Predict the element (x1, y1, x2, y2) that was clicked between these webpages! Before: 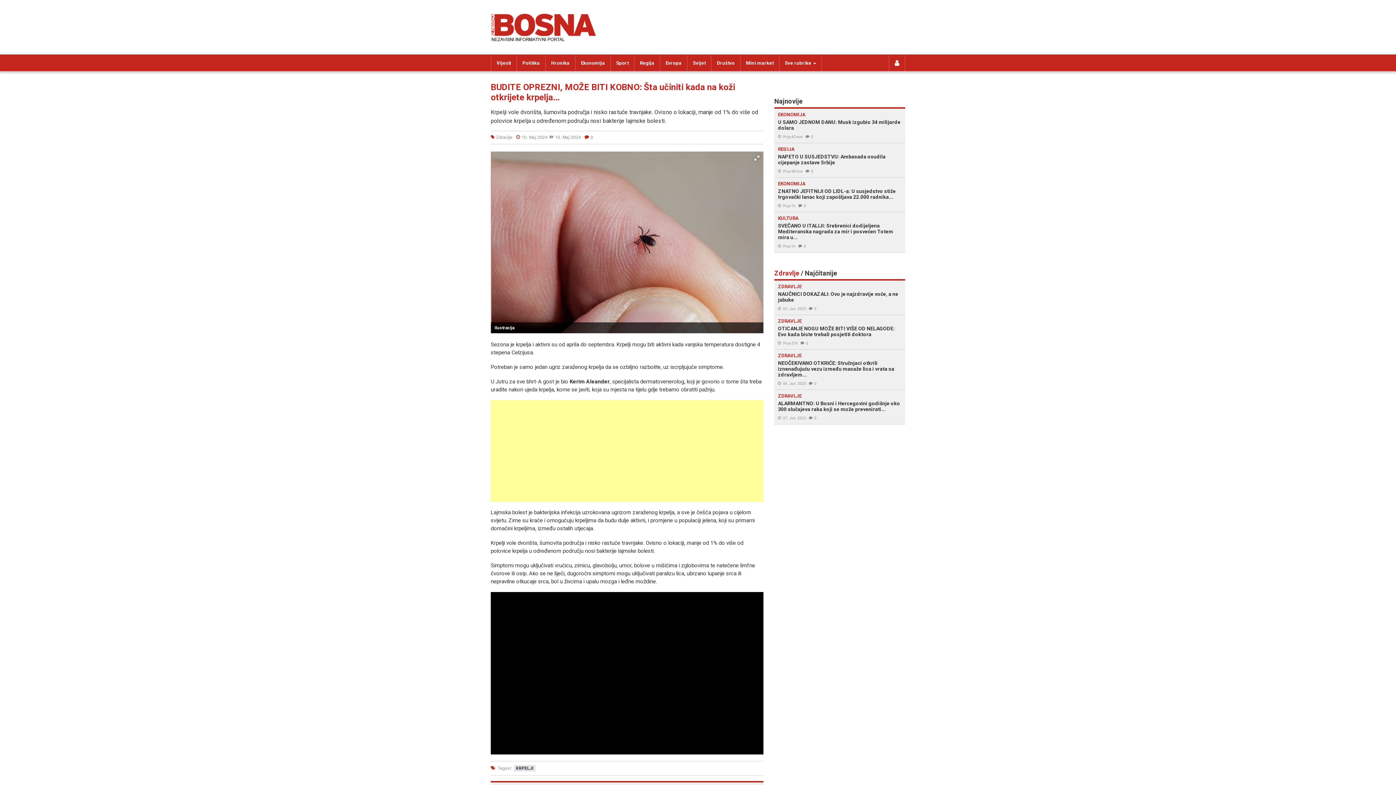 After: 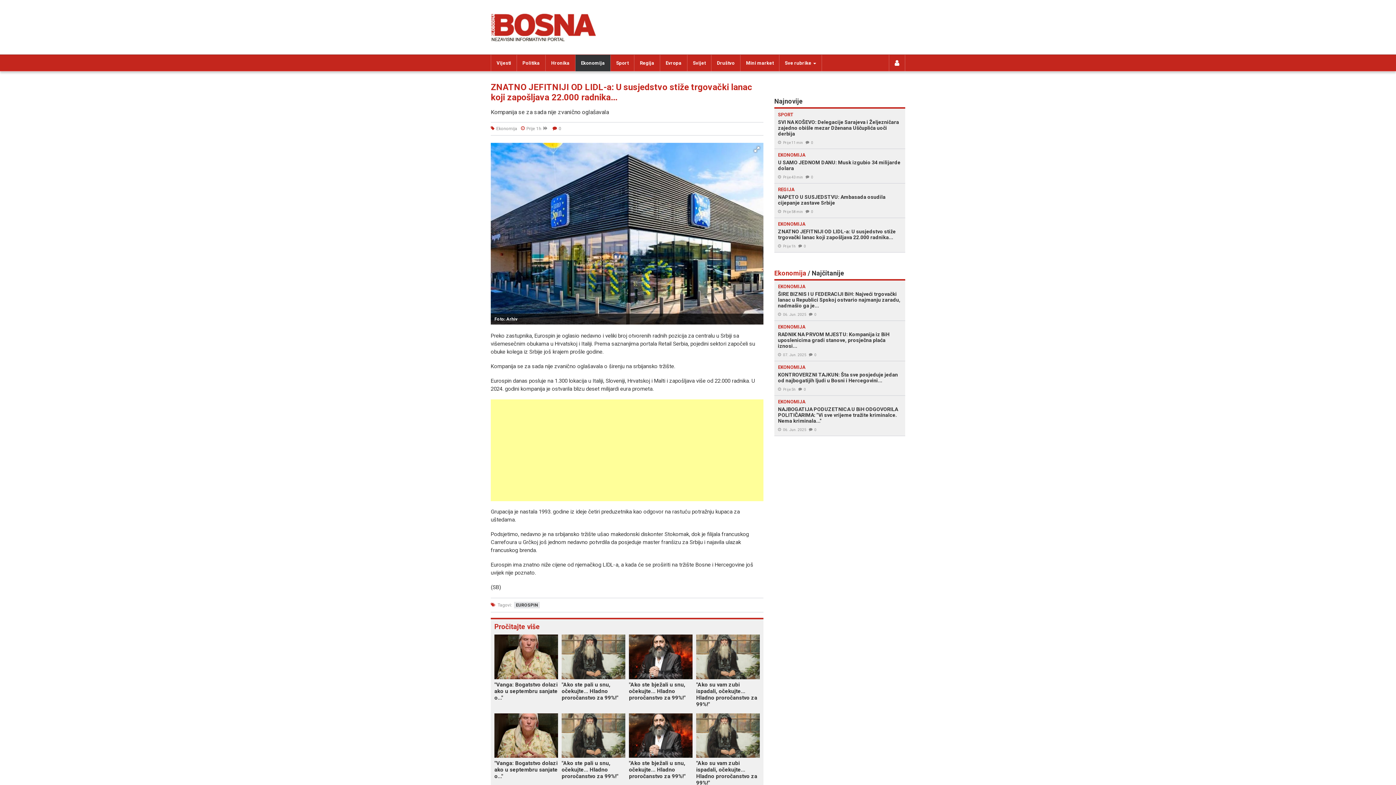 Action: label: EKONOMIJA

ZNATNO JEFITNIJI OD LIDL-a: U susjedstvo stiže trgovački lanac koji zapošljava 22.000 radnika...

Prije 1h0 bbox: (778, 181, 901, 208)